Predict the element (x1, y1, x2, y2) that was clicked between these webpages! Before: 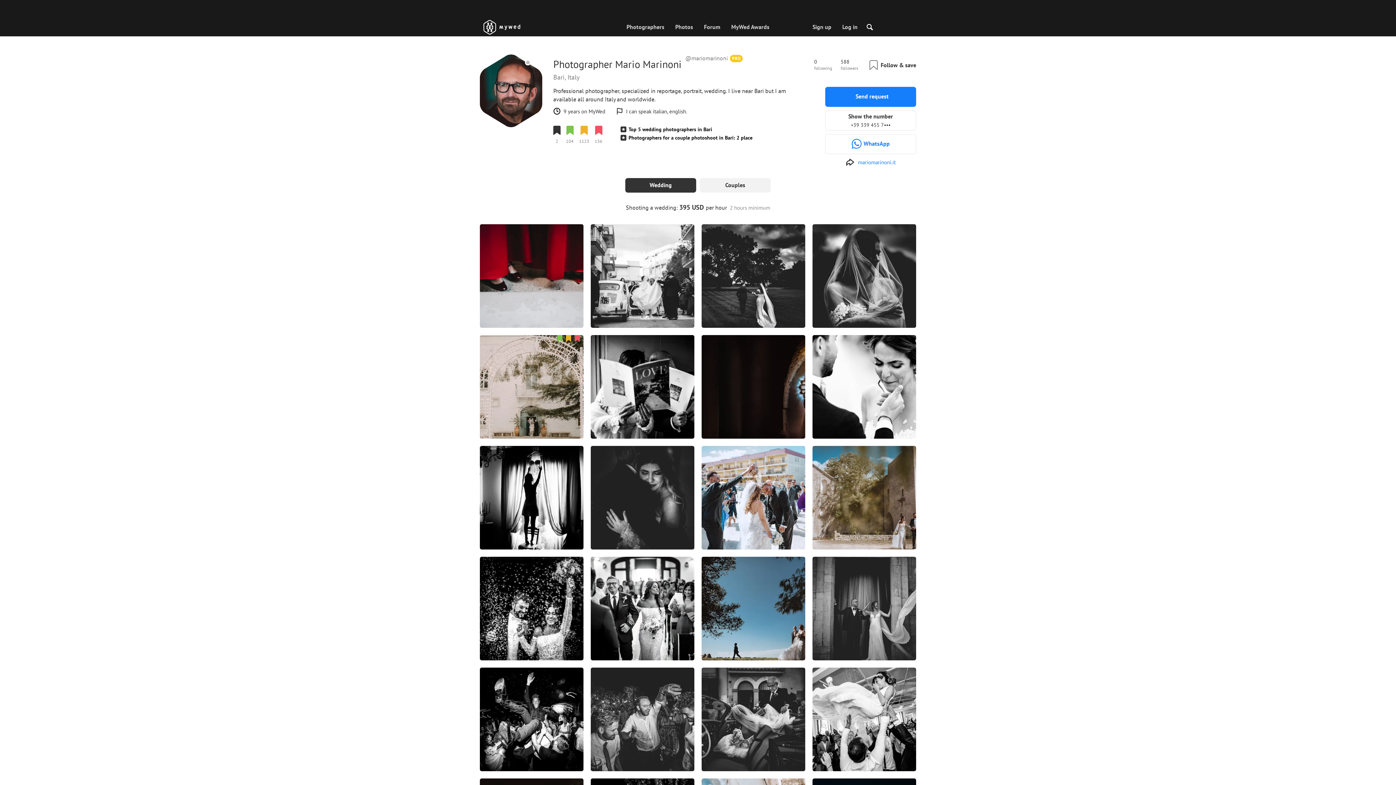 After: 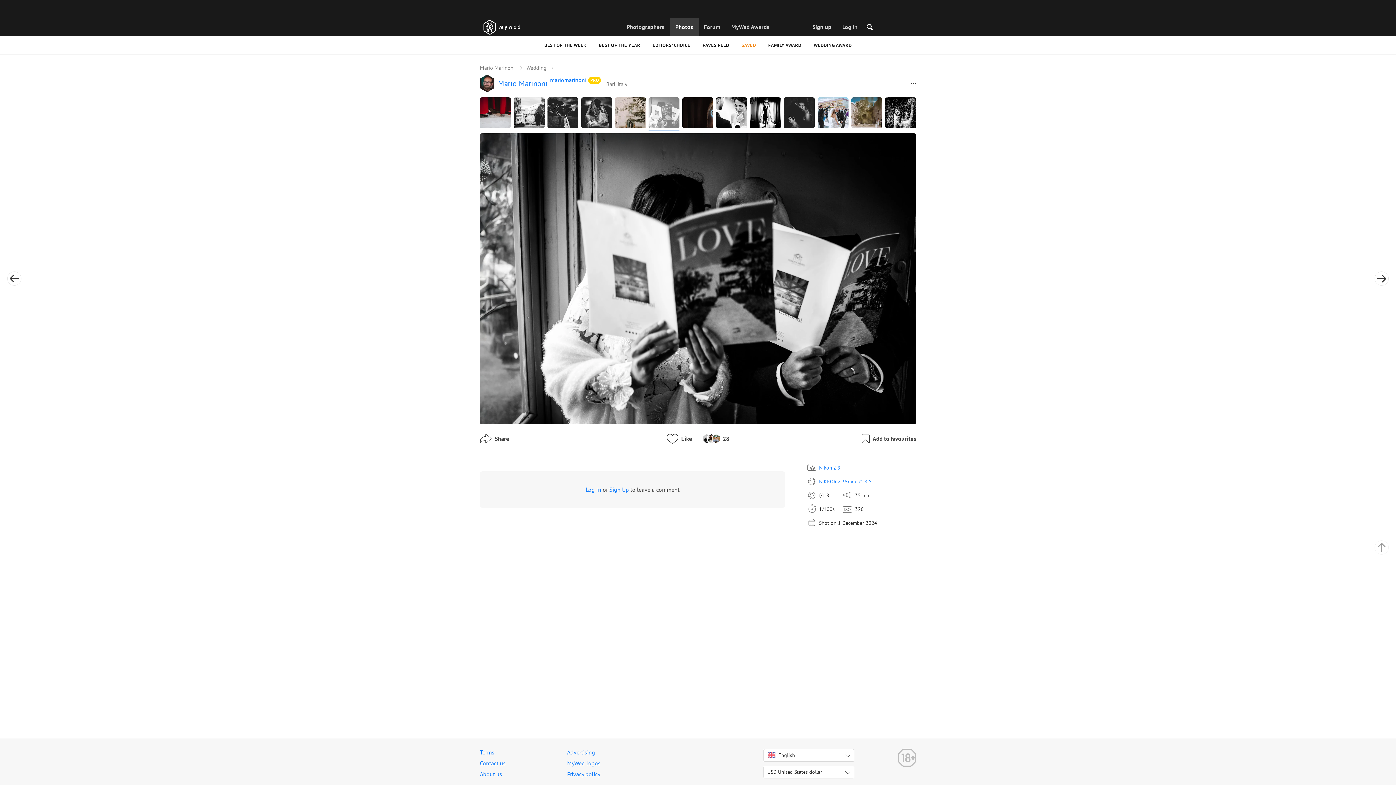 Action: bbox: (590, 335, 694, 438) label: 28
0
0